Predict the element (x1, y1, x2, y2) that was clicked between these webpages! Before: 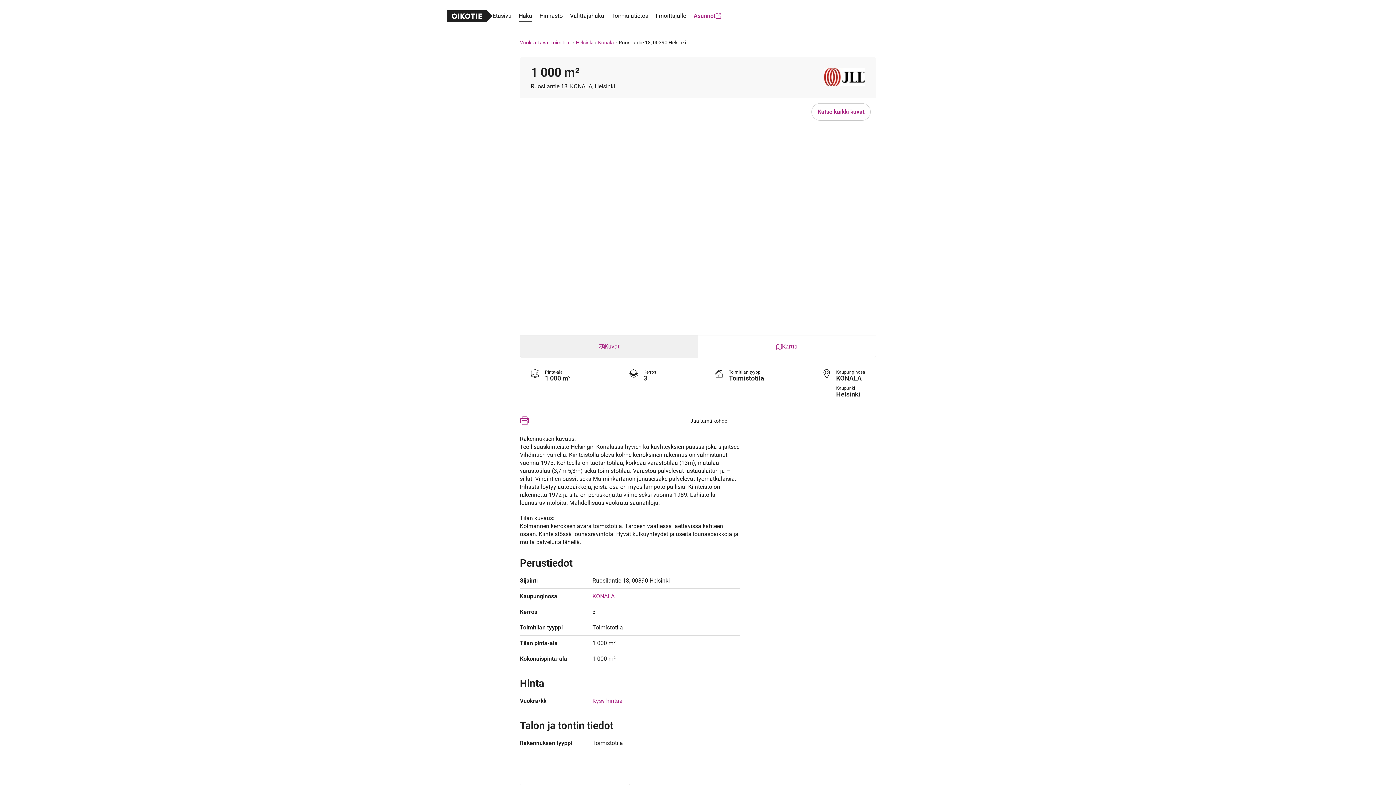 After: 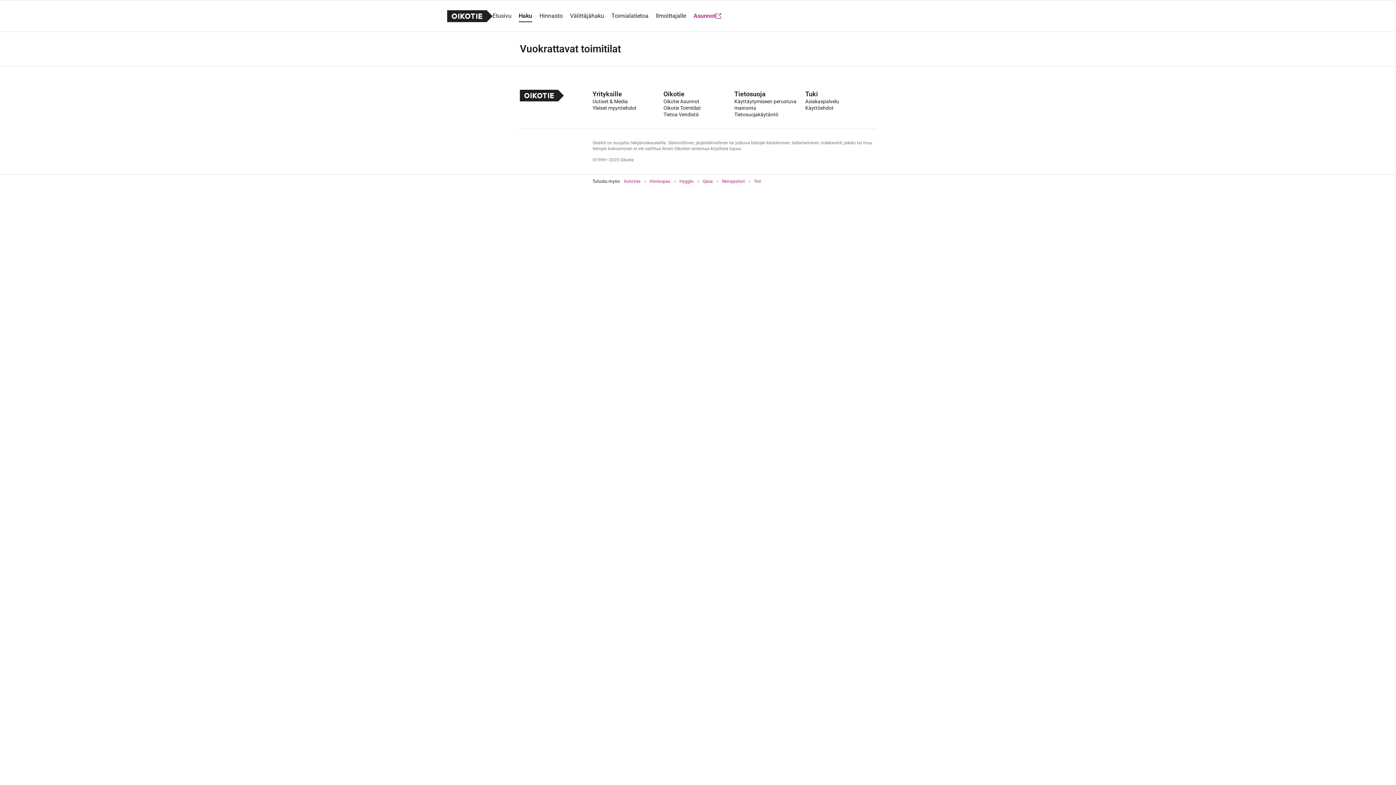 Action: bbox: (649, 577, 670, 584) label: Helsinki